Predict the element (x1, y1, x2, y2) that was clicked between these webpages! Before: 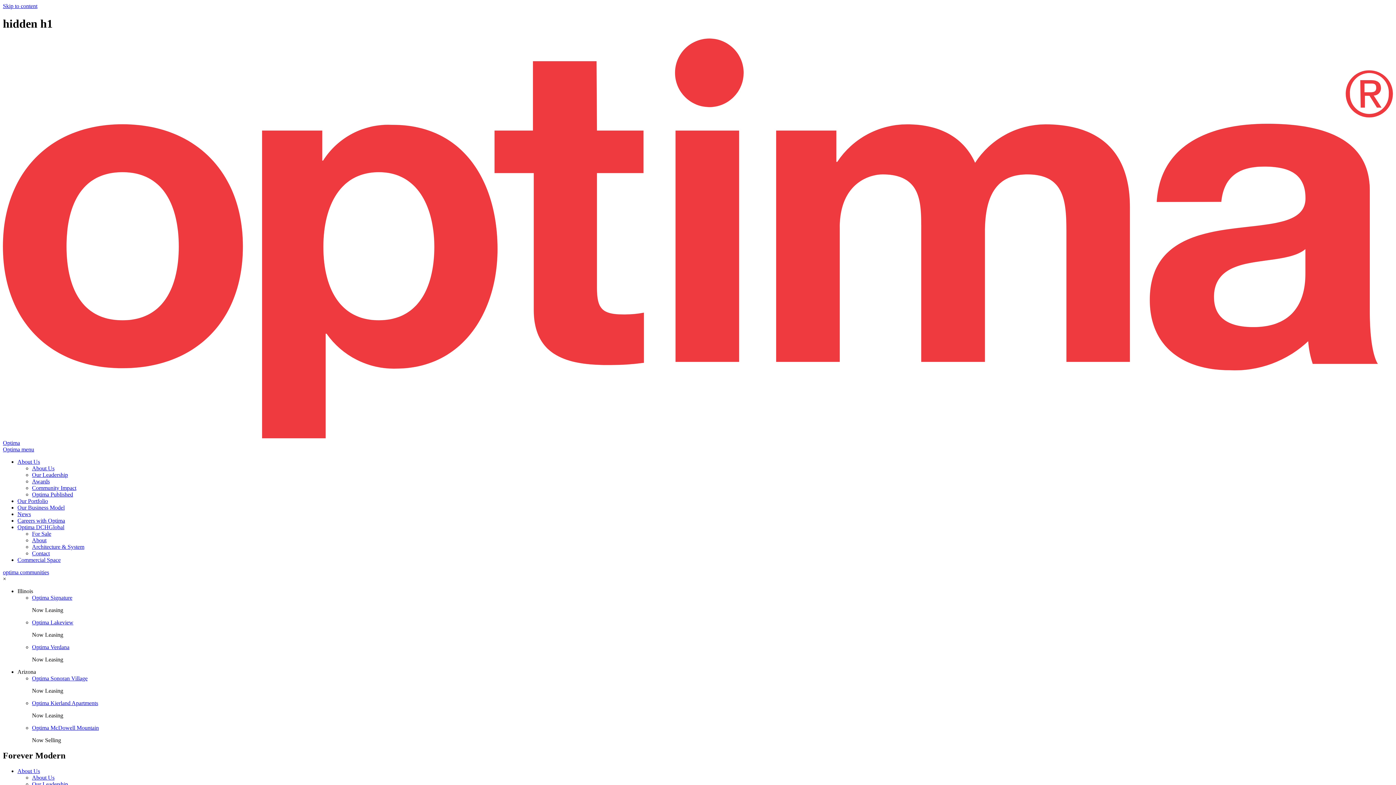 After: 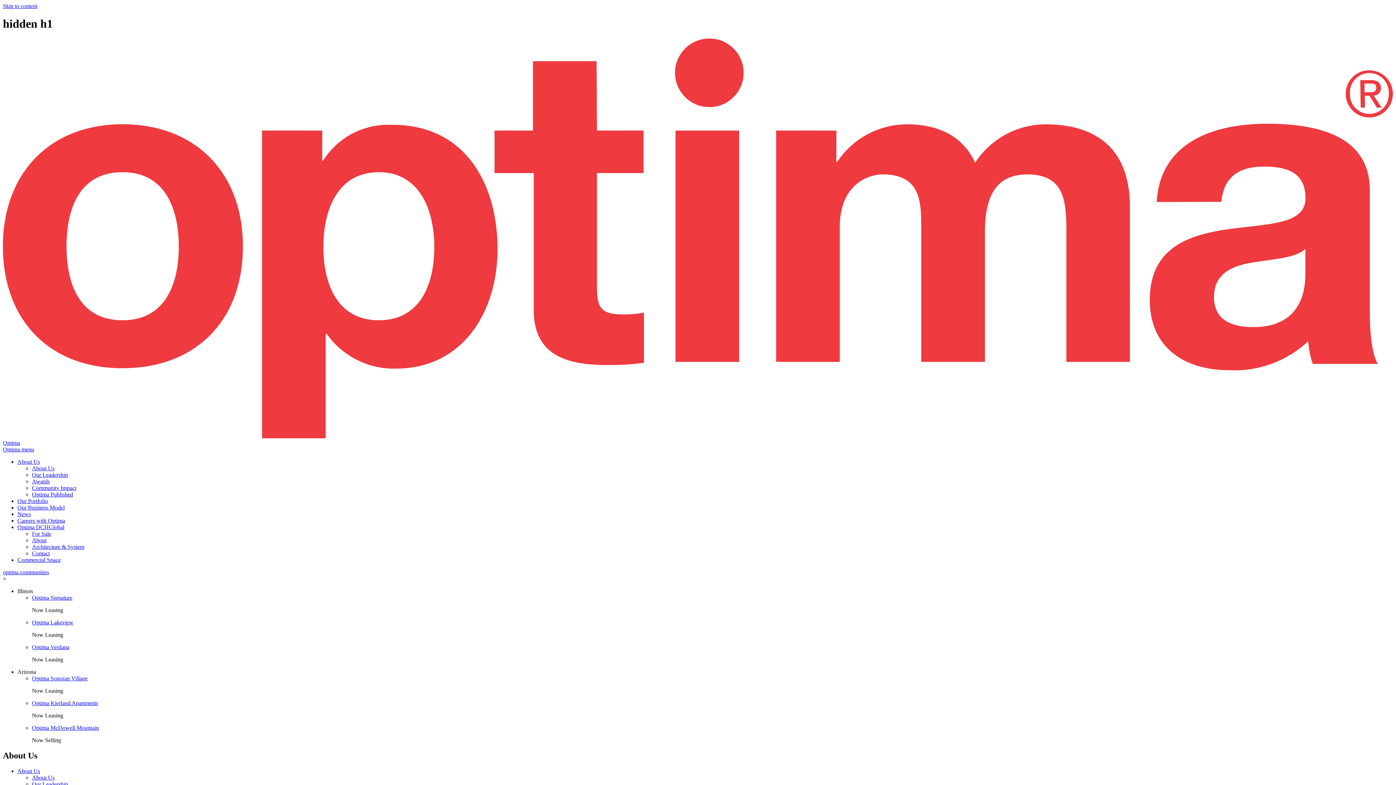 Action: label: Optima Published bbox: (32, 491, 73, 497)